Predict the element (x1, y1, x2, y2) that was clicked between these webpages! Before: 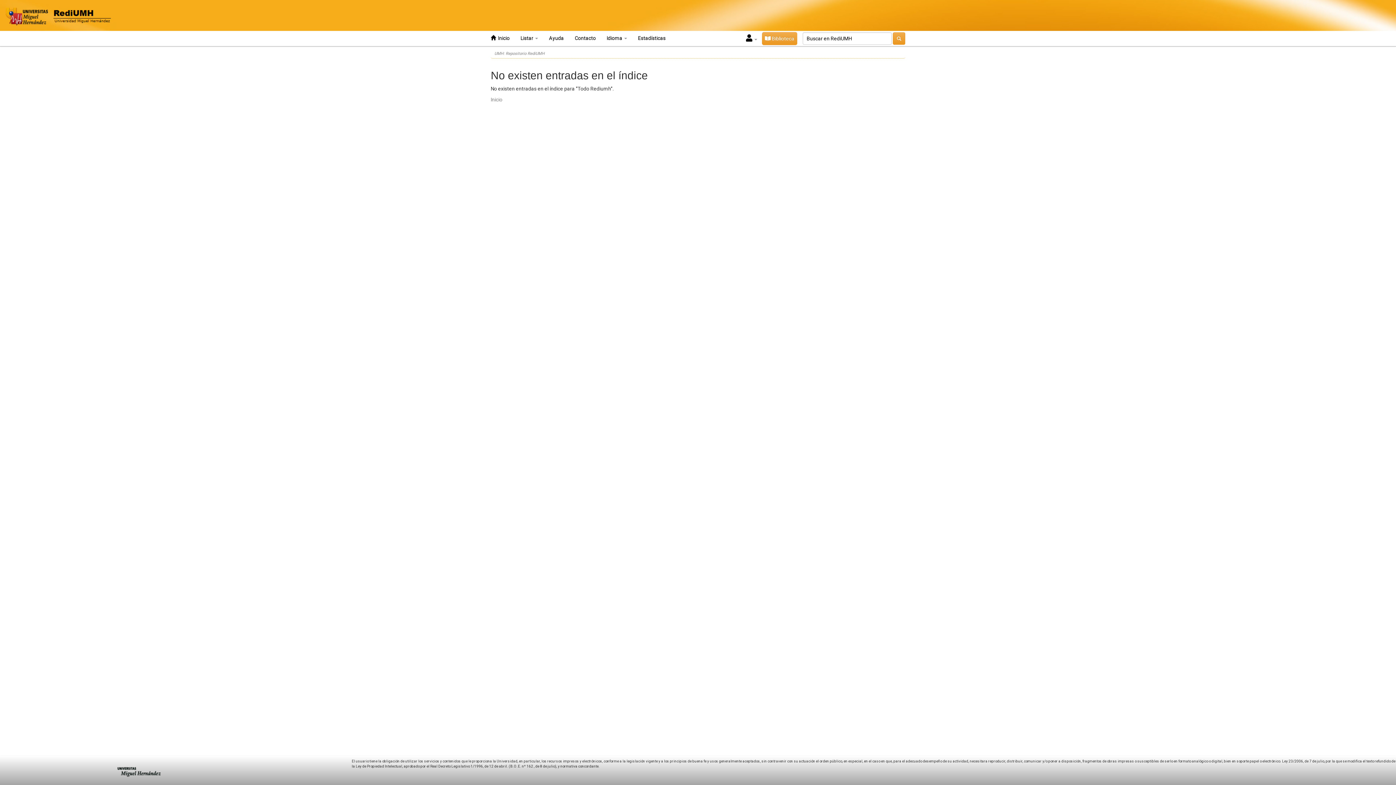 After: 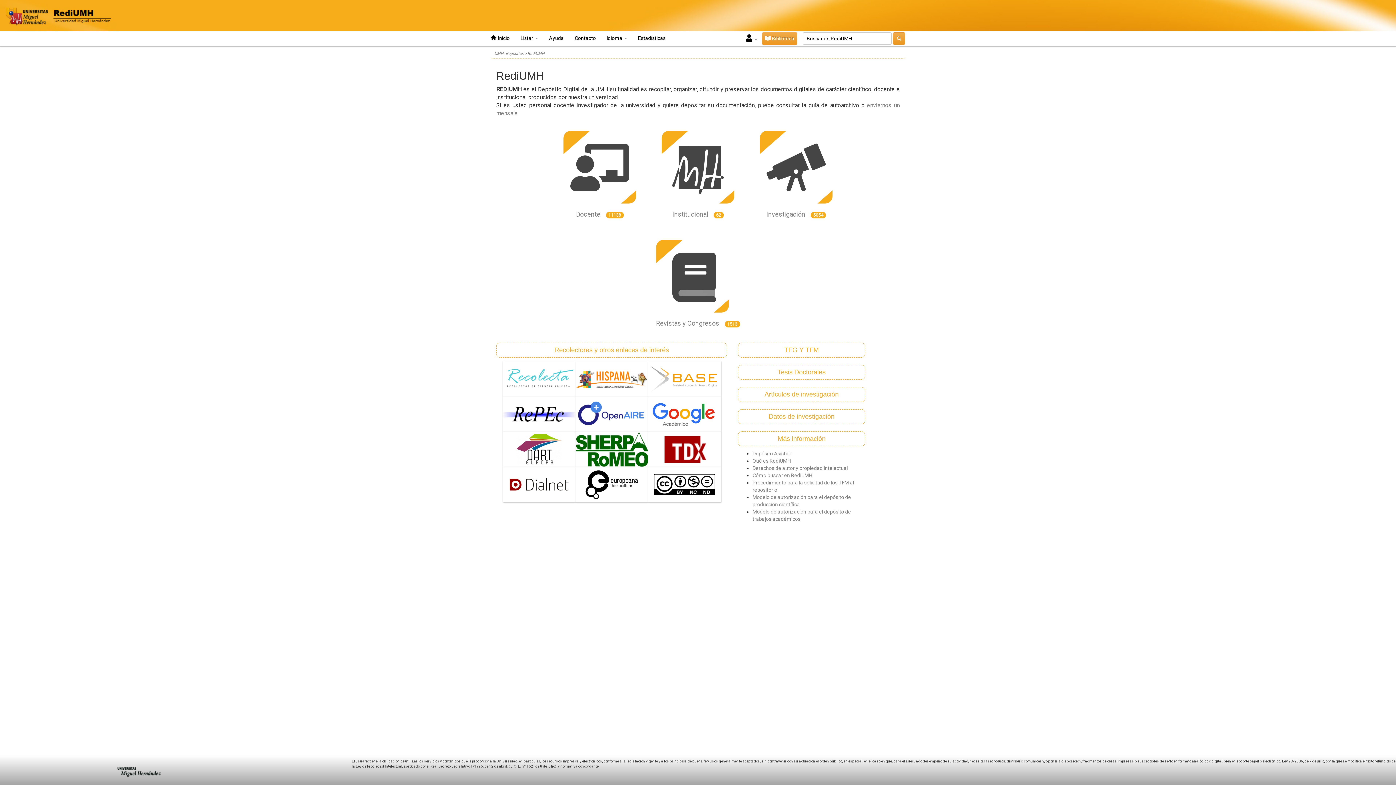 Action: bbox: (494, 51, 544, 56) label: UMH: Repositorio RediUMH